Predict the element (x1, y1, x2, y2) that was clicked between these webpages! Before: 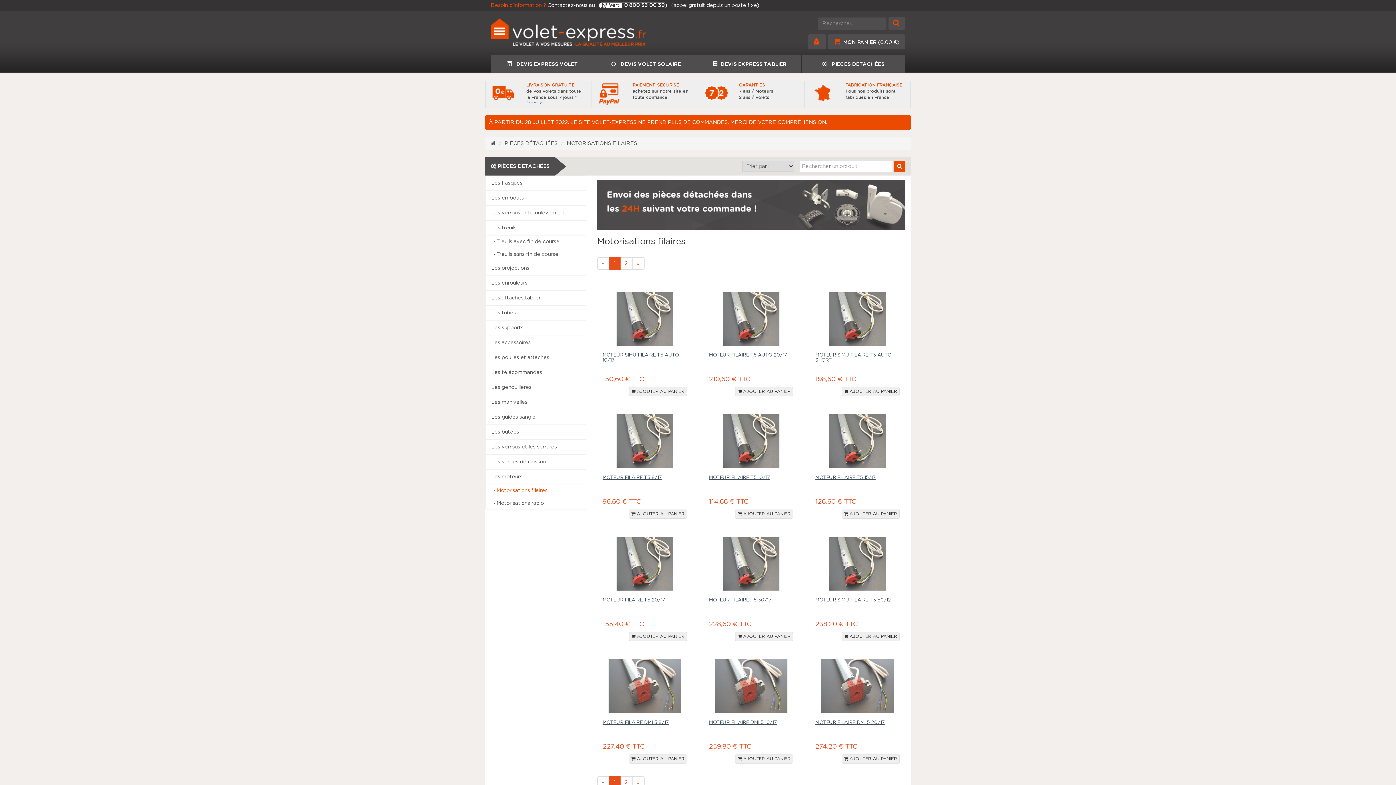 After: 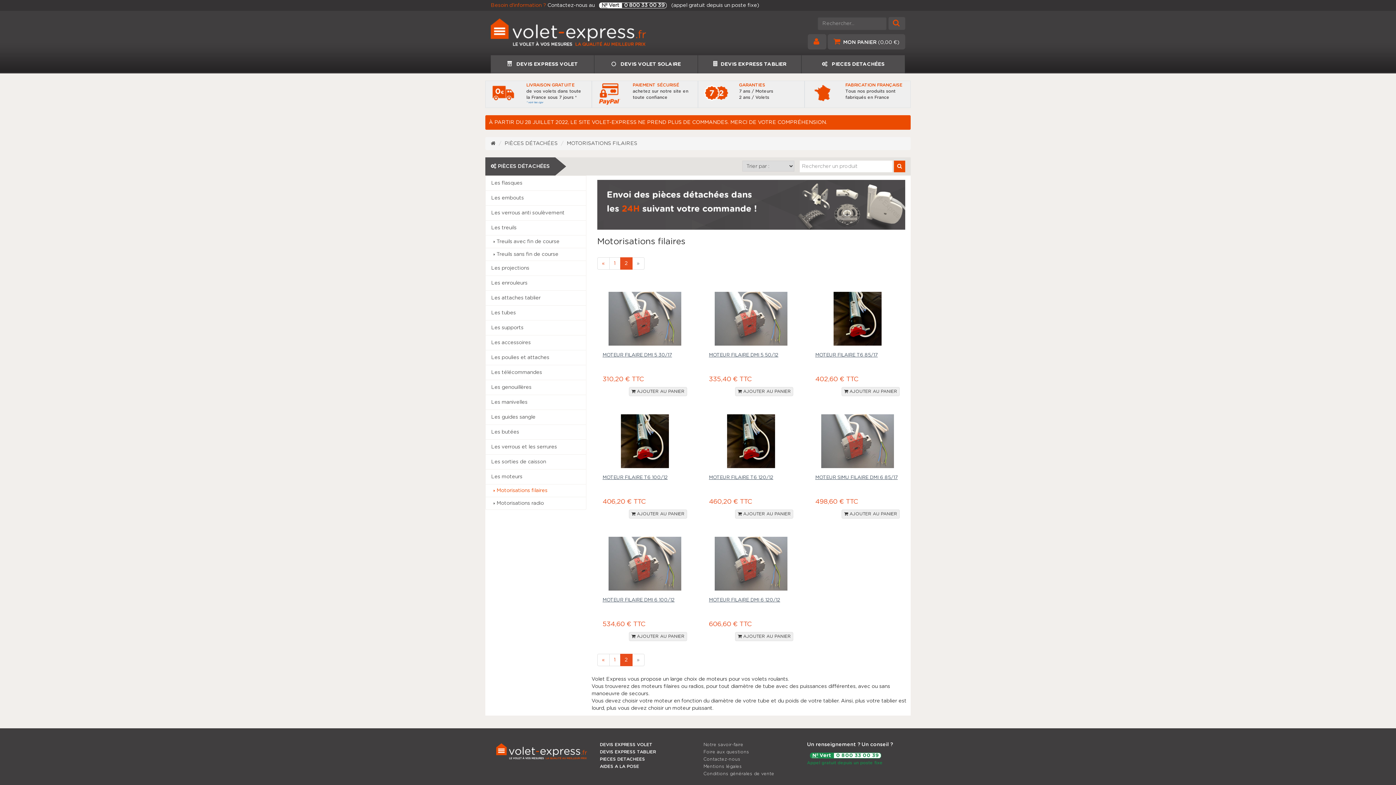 Action: label: » bbox: (632, 257, 644, 269)